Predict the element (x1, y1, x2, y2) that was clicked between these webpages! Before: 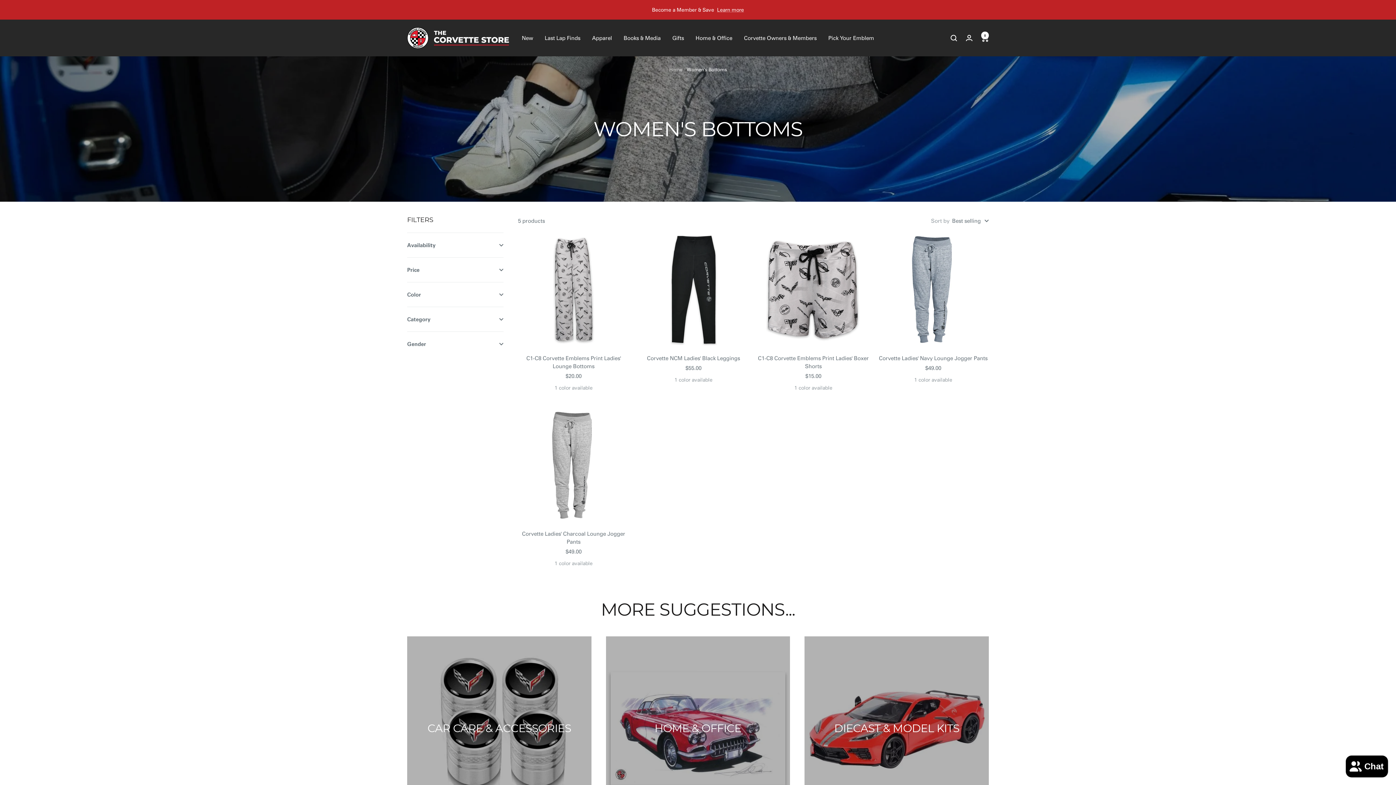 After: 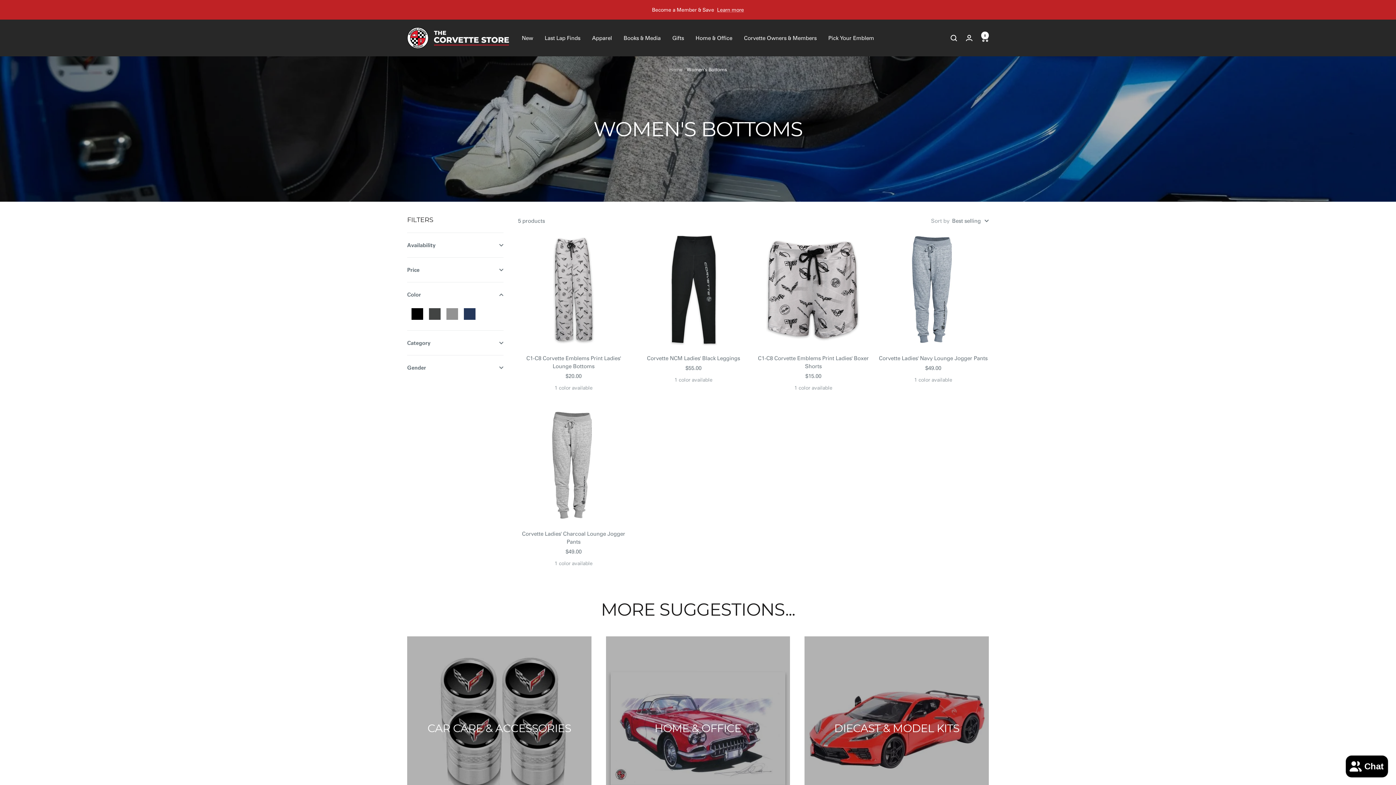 Action: bbox: (407, 282, 503, 306) label: Color